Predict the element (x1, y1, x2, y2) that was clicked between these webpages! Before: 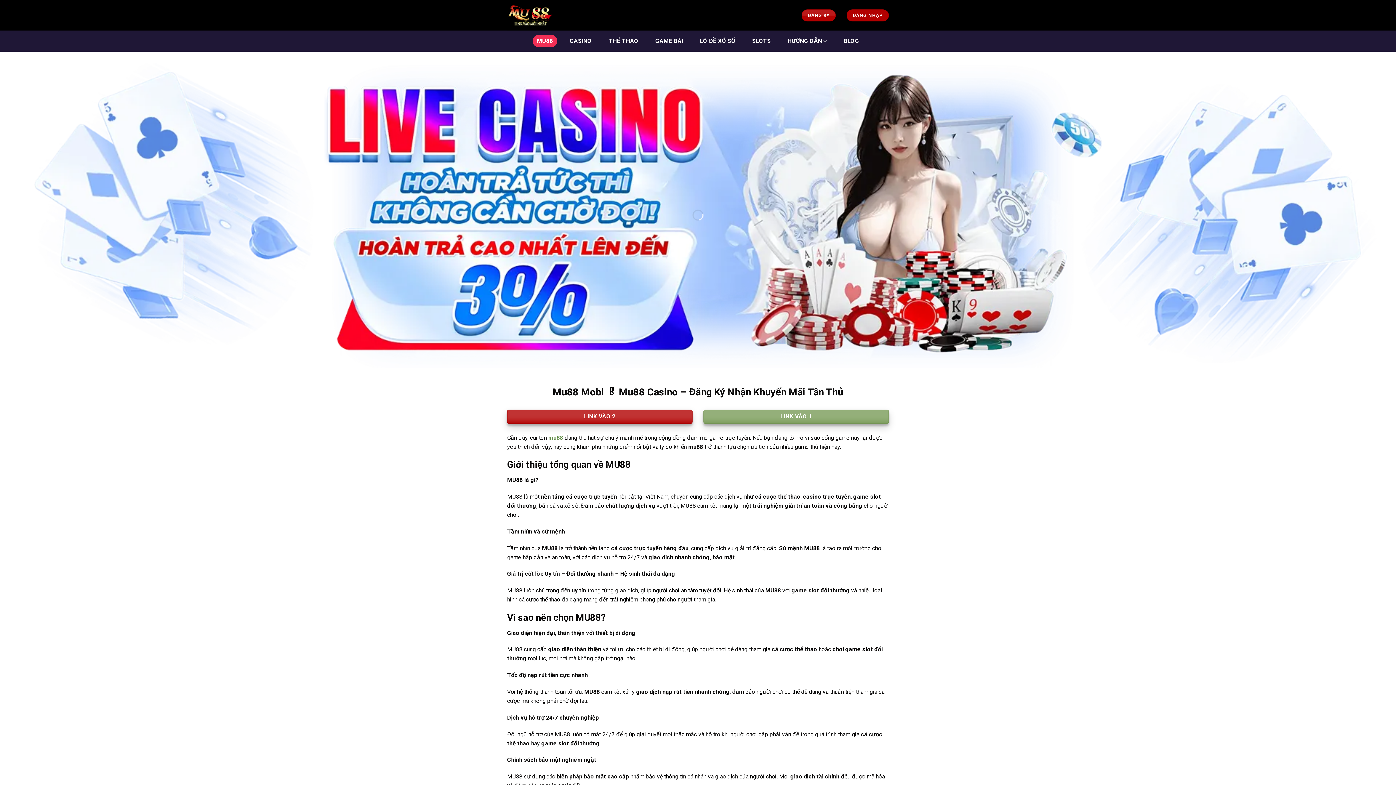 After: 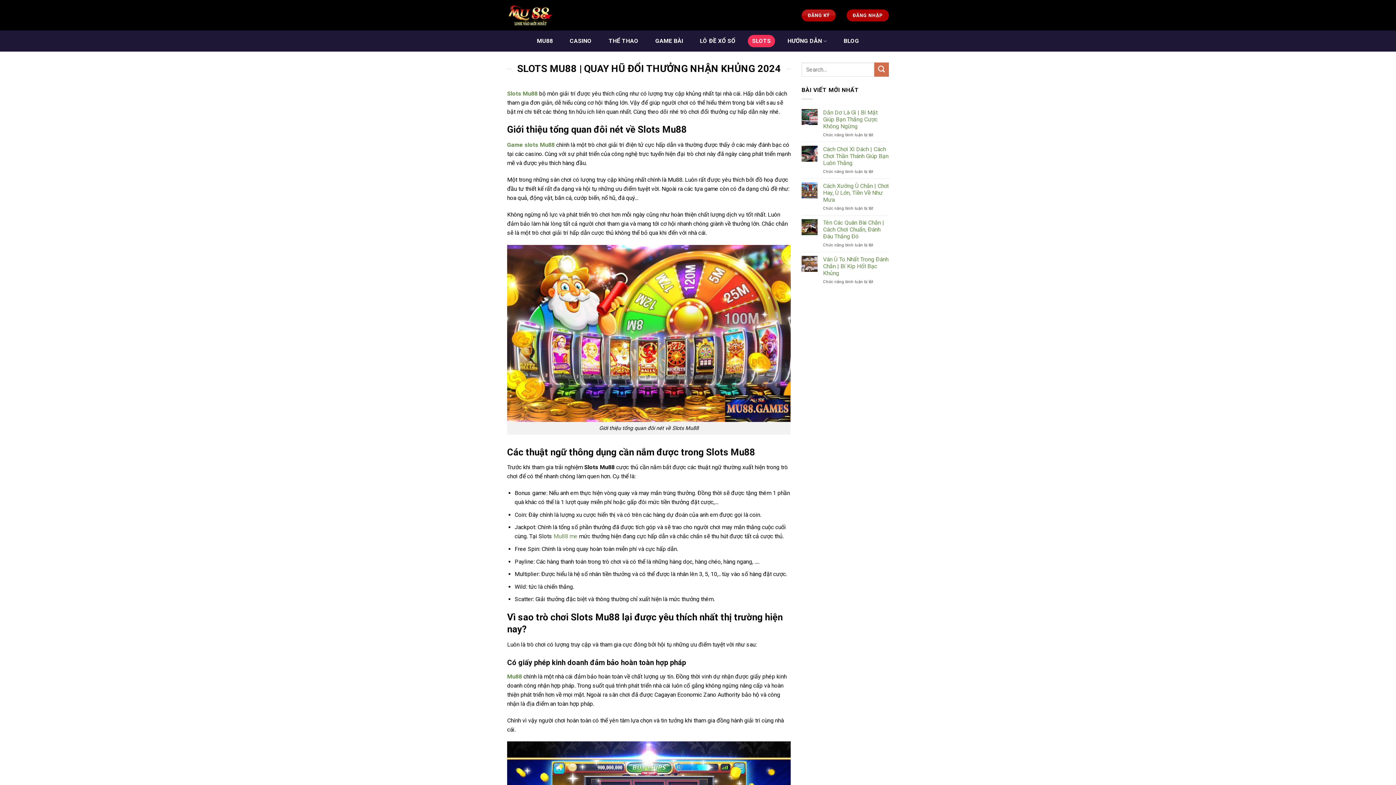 Action: label: SLOTS bbox: (747, 34, 775, 47)